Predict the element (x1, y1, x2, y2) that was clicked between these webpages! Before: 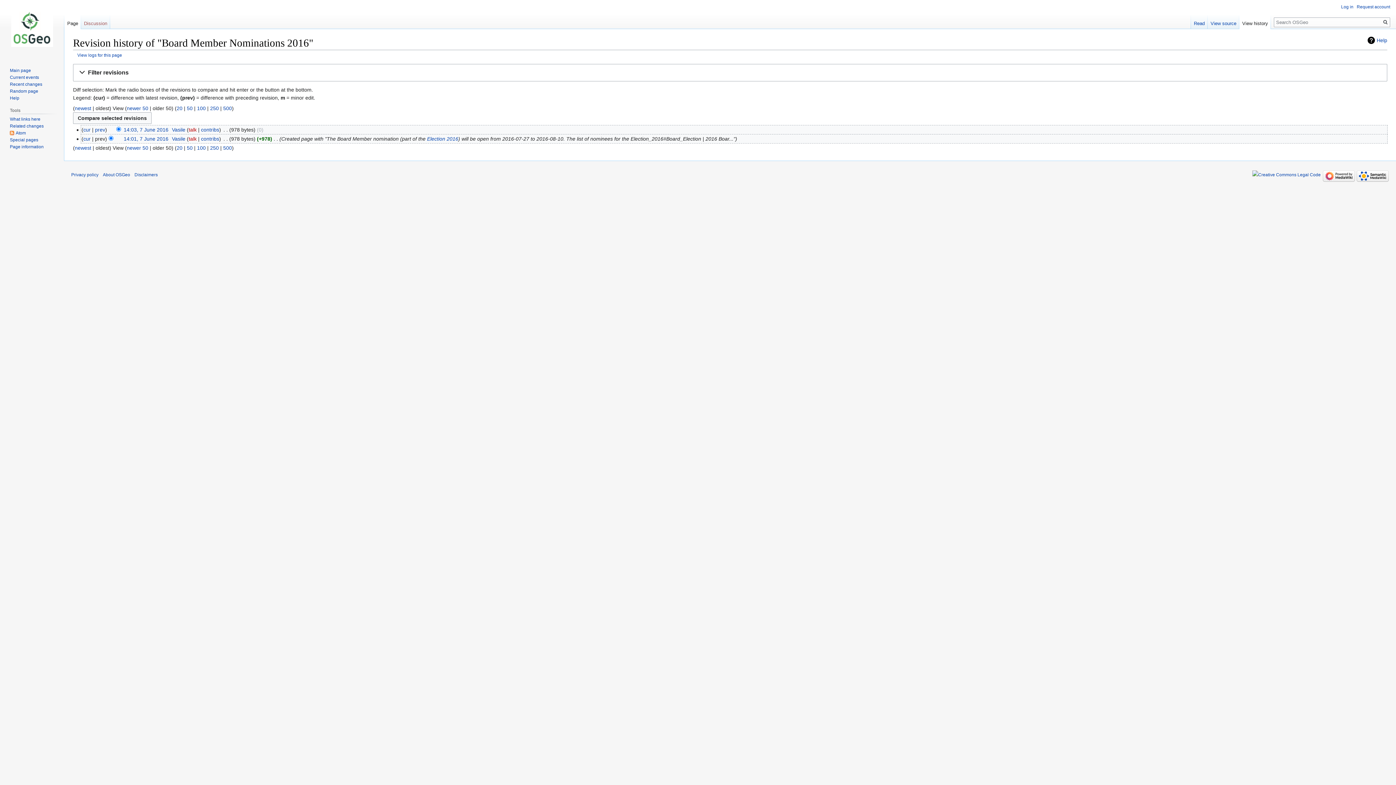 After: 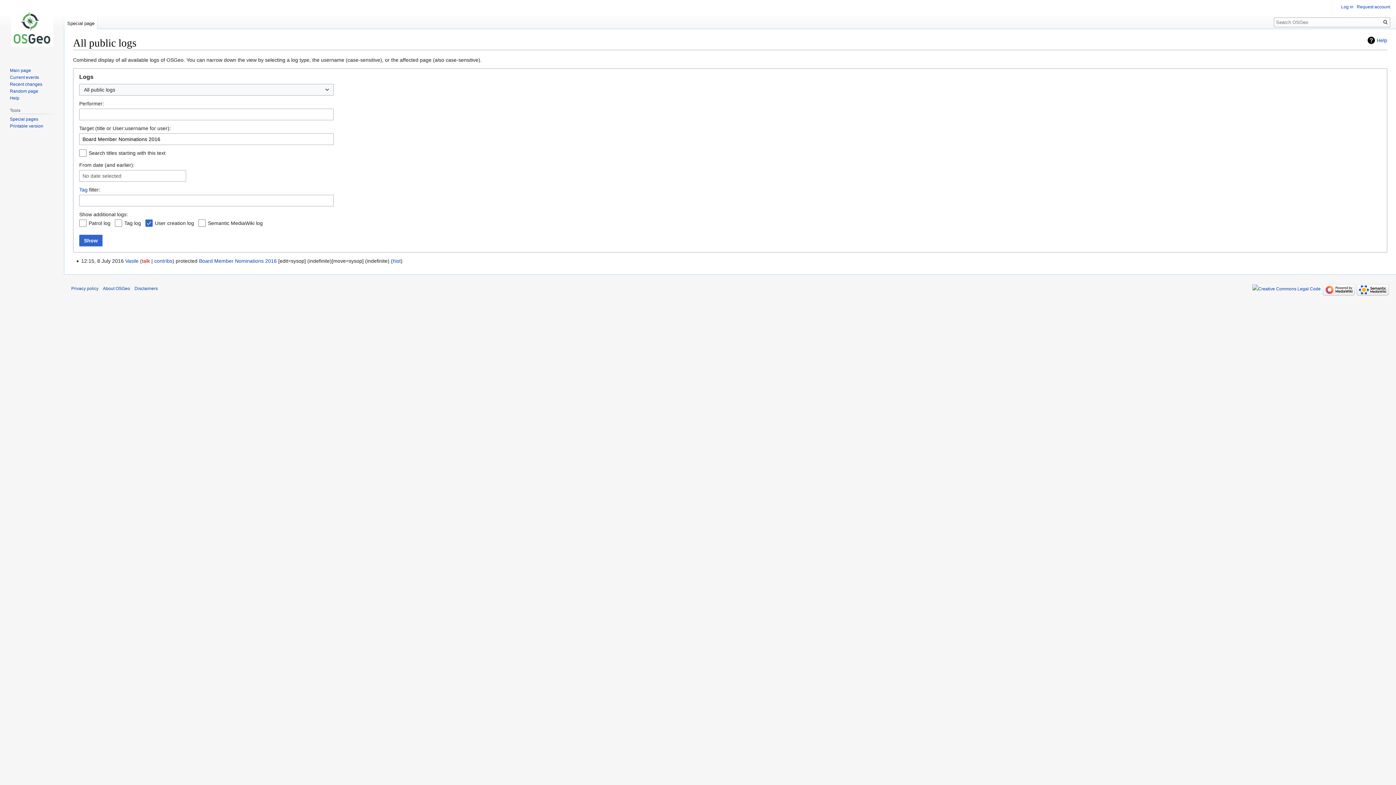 Action: bbox: (77, 52, 122, 57) label: View logs for this page